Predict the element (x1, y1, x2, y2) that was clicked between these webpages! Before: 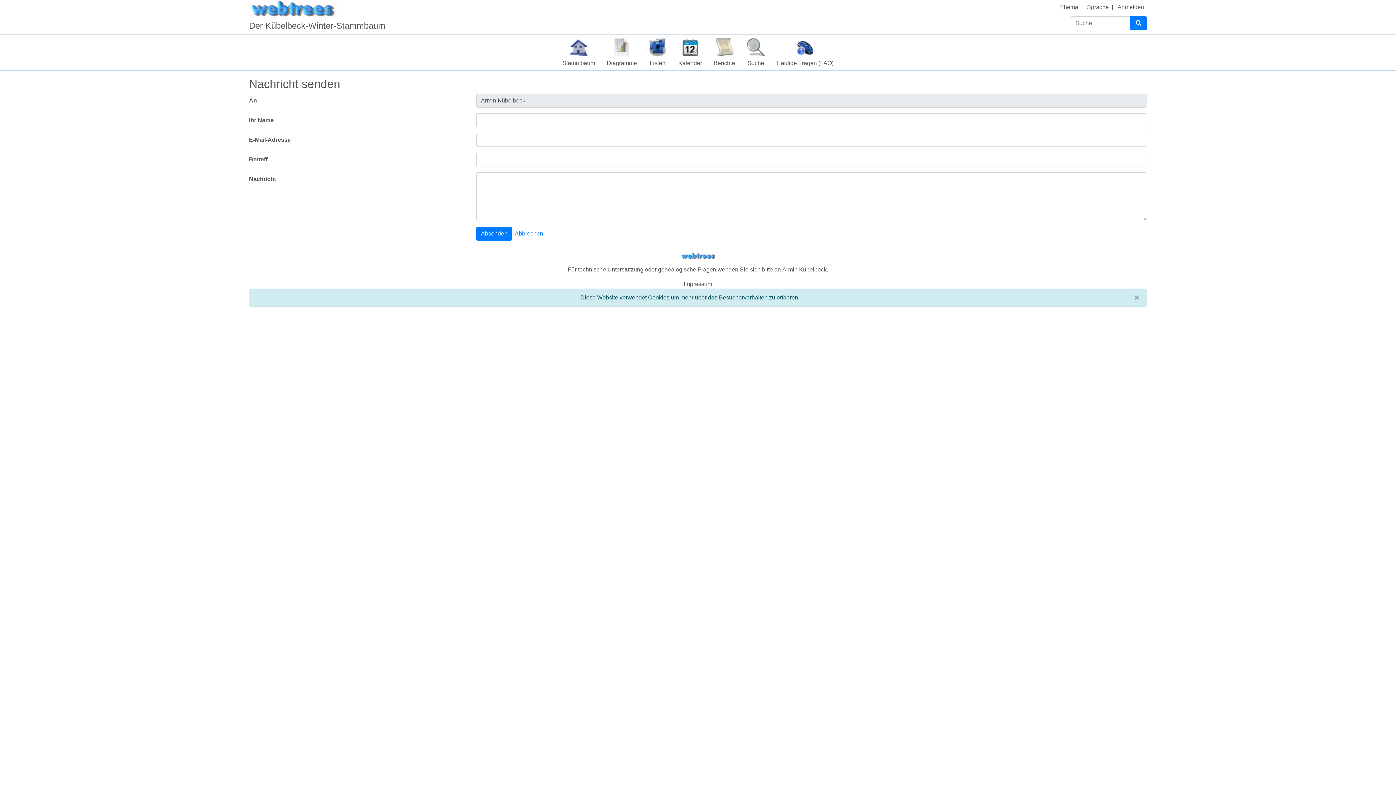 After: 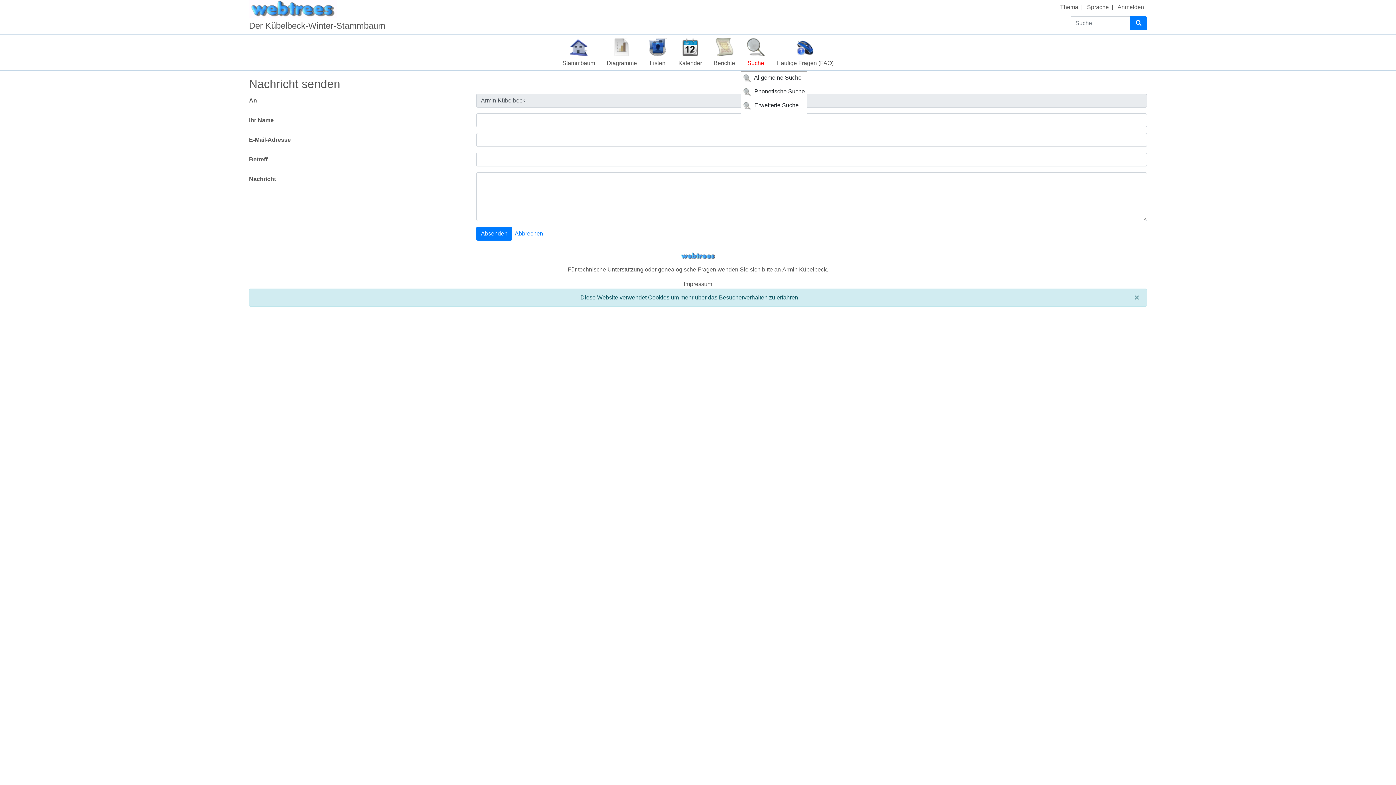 Action: label: Suche bbox: (741, 35, 770, 70)